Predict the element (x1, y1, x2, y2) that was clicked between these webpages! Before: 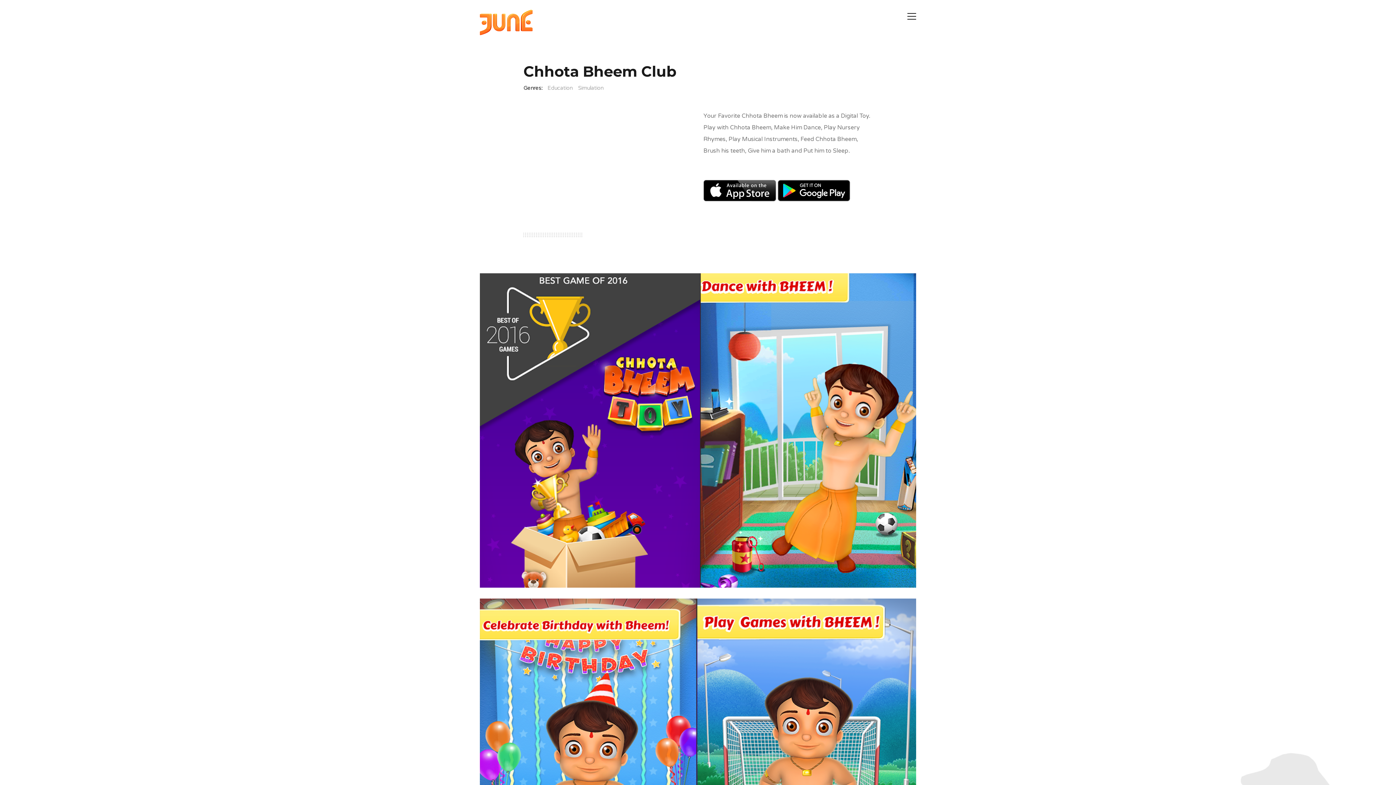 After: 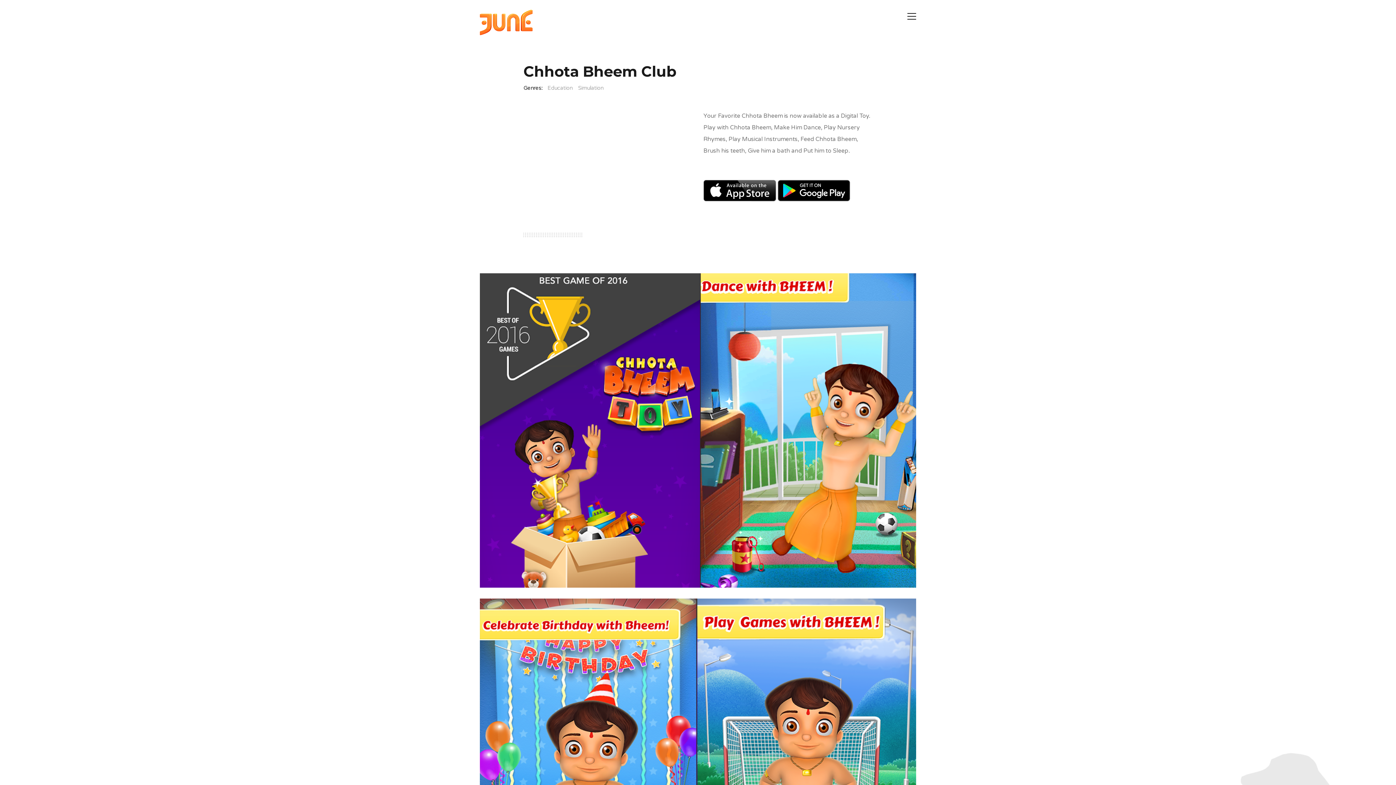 Action: bbox: (703, 186, 776, 194)